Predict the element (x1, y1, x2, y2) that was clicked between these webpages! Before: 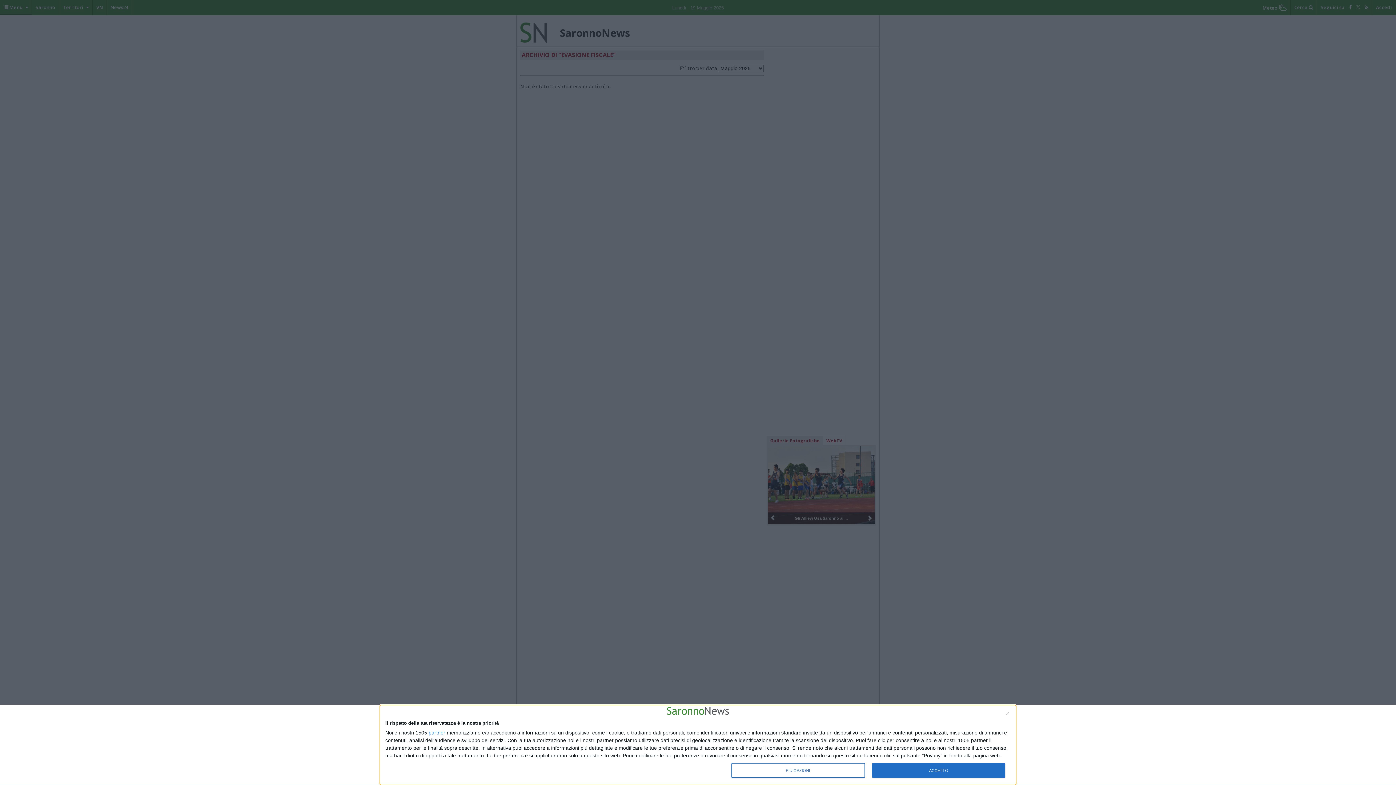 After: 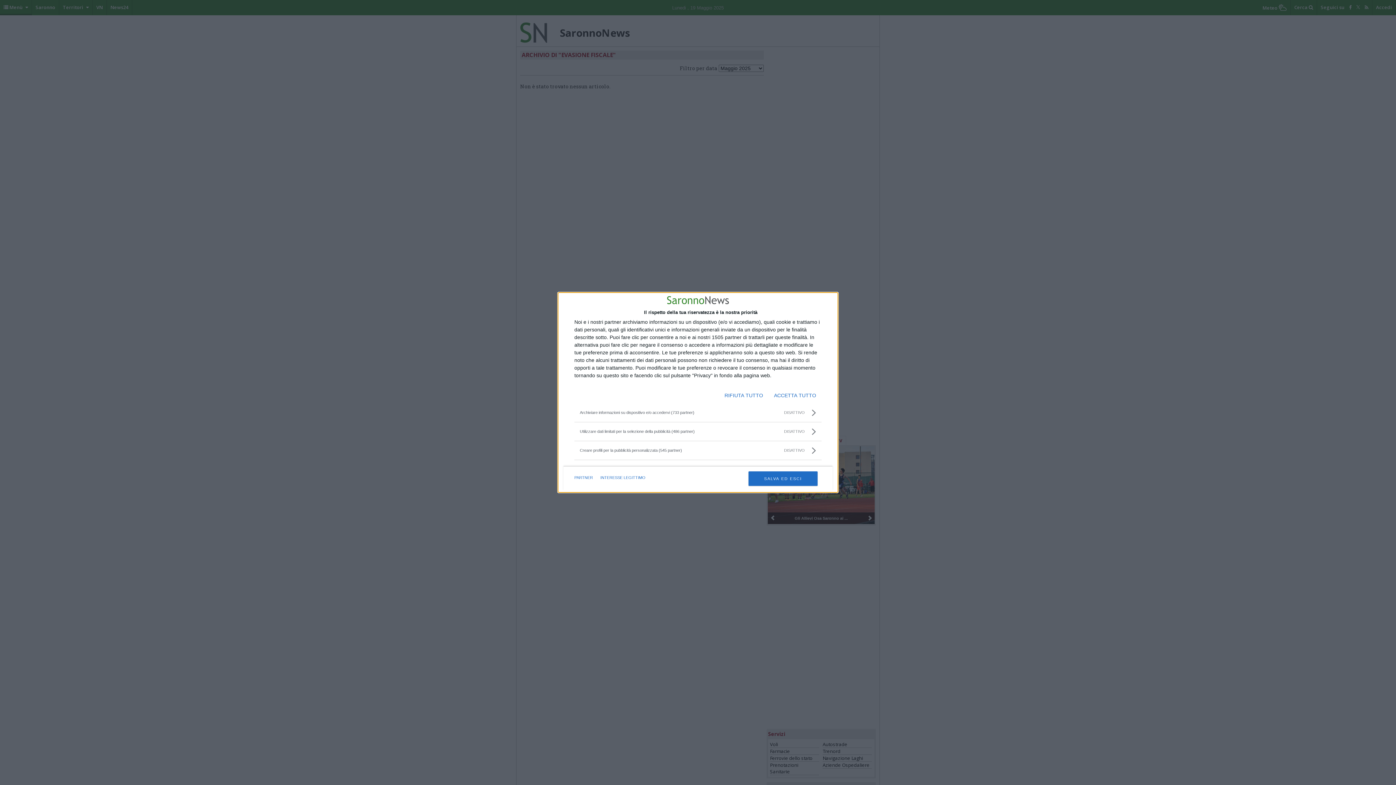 Action: bbox: (731, 763, 864, 778) label: PIÙ OPZIONI